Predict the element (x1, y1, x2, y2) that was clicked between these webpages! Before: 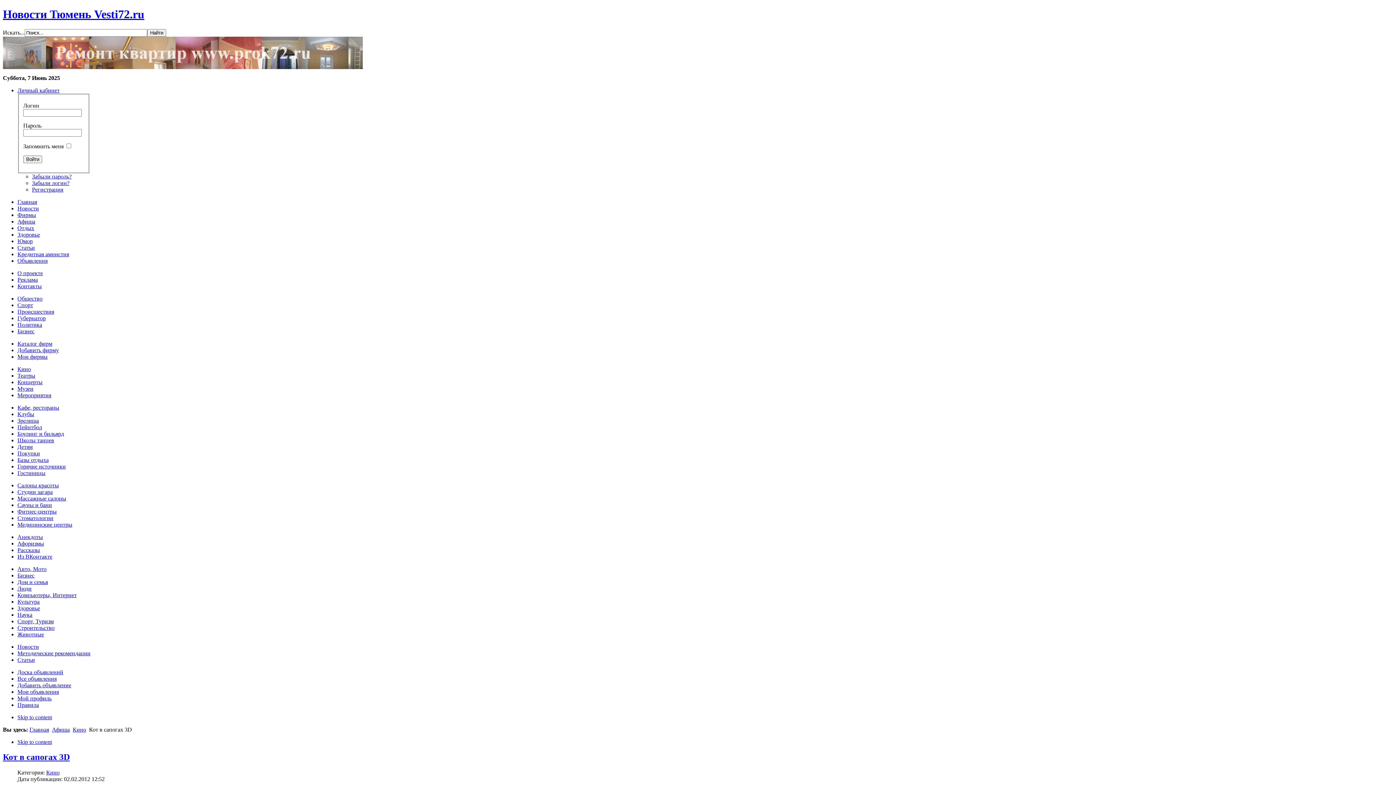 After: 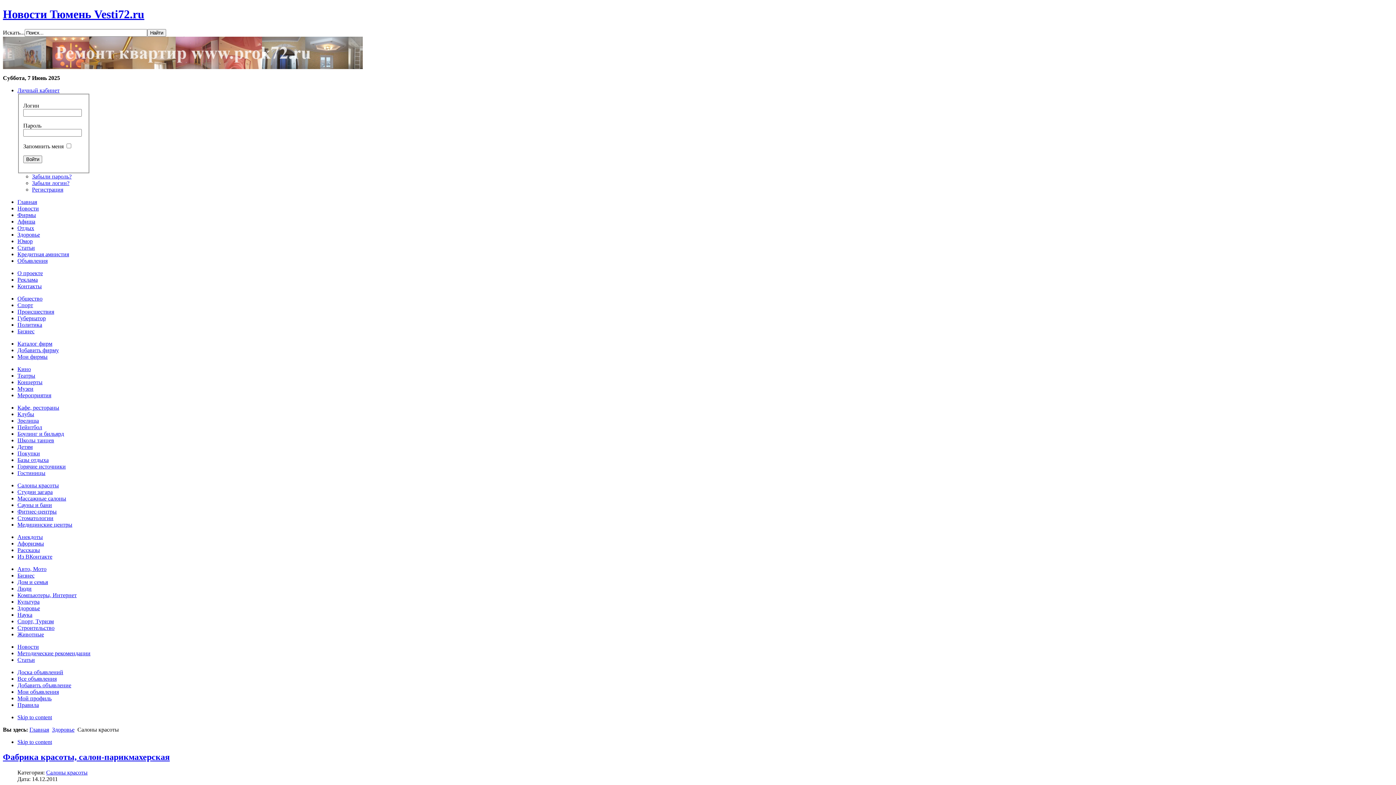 Action: bbox: (17, 482, 58, 488) label: Салоны красоты